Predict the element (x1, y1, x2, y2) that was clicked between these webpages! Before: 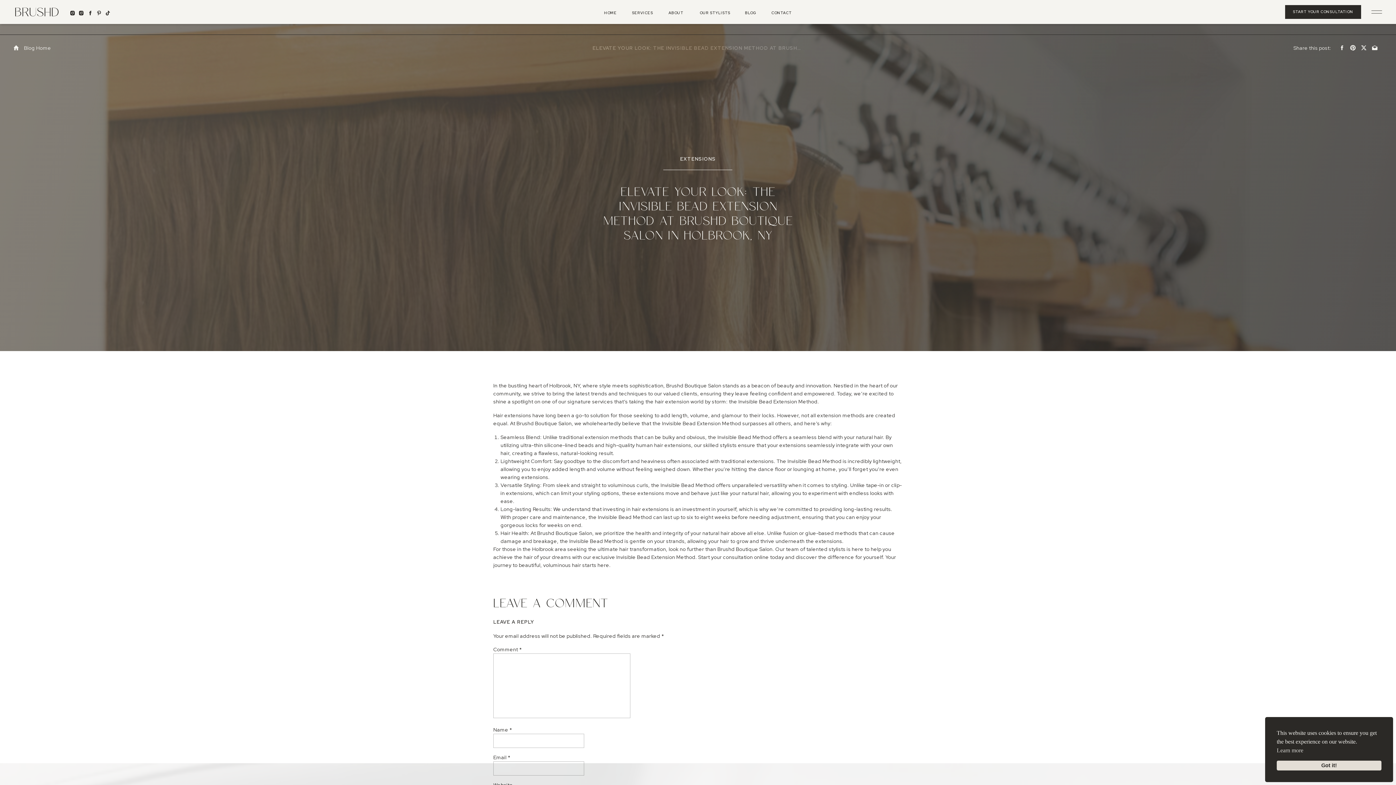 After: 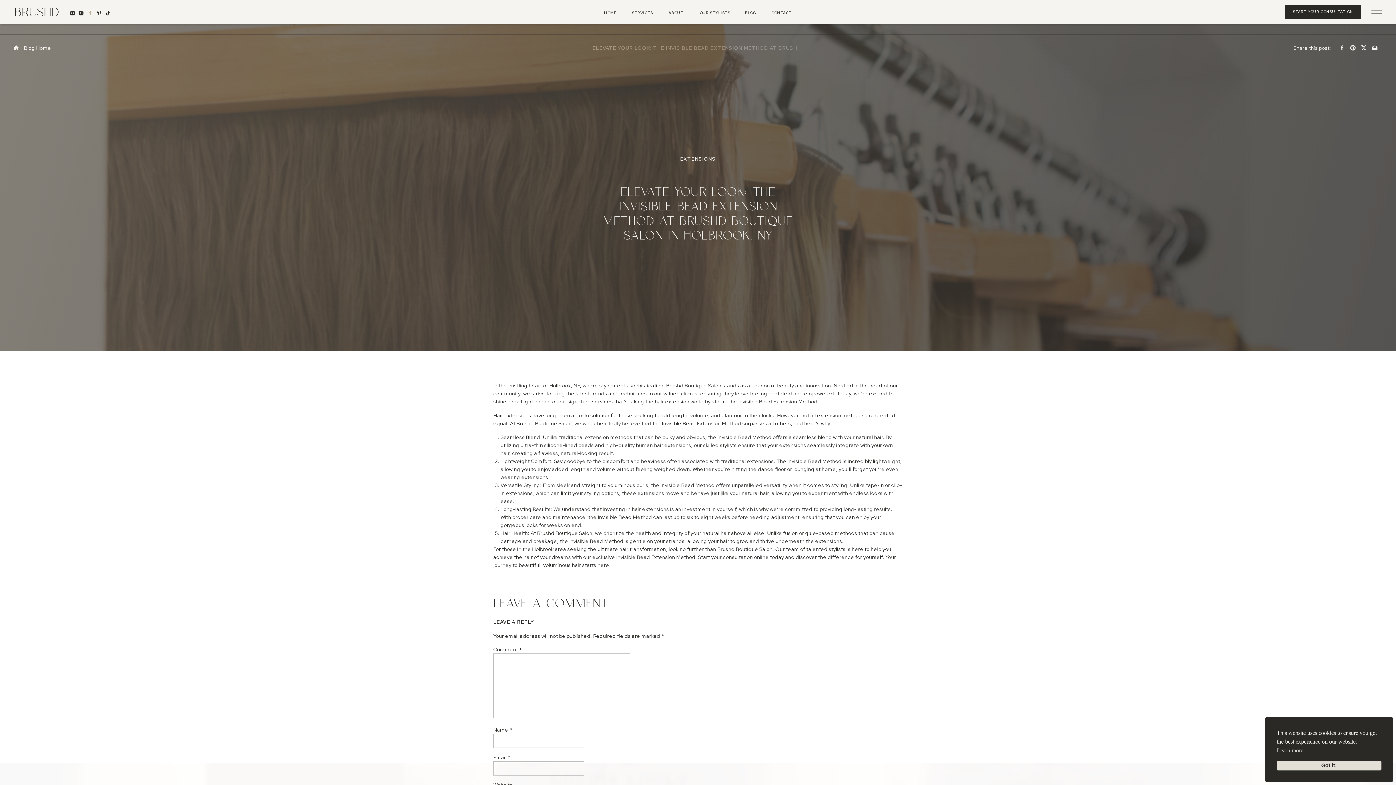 Action: bbox: (86, 10, 93, 16)